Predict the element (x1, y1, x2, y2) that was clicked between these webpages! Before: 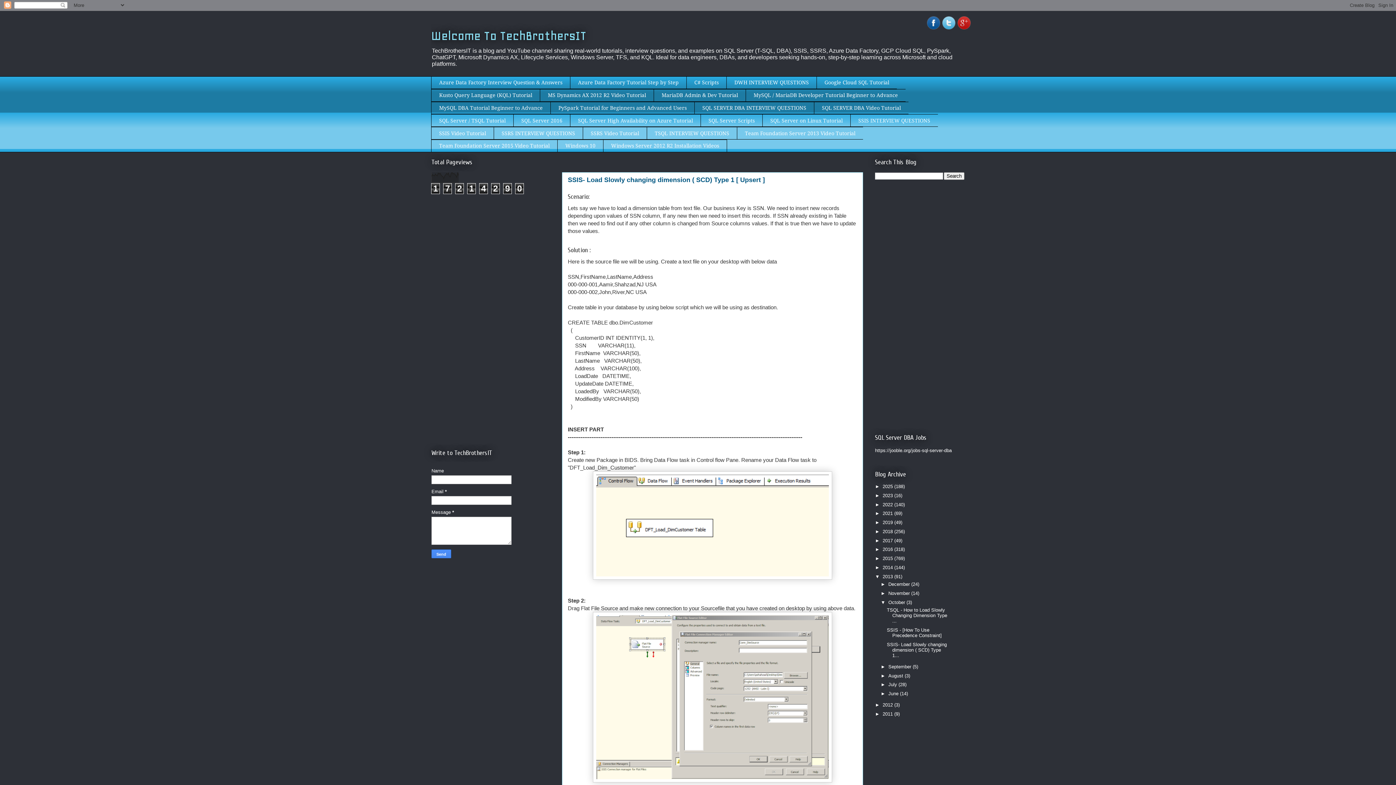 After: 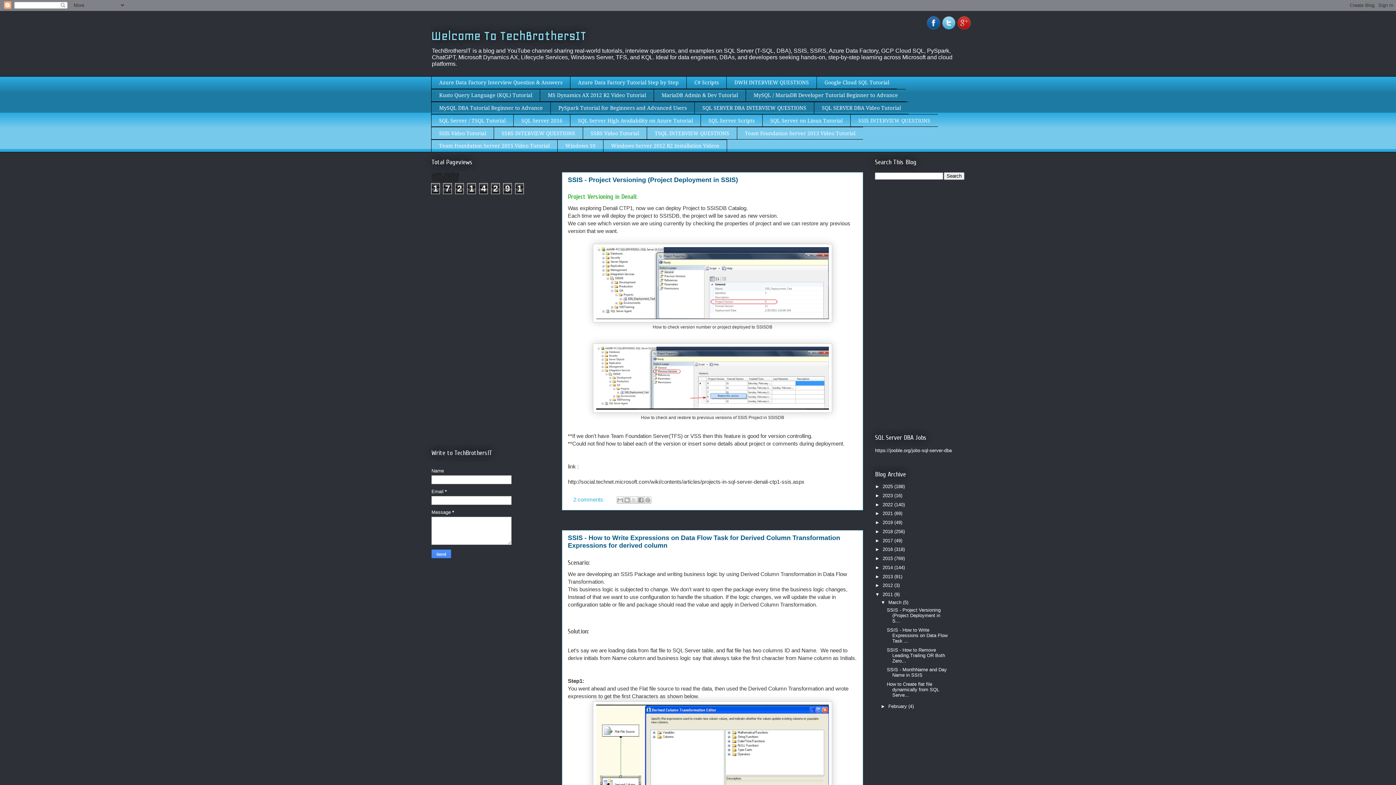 Action: label: 2011  bbox: (882, 711, 894, 717)